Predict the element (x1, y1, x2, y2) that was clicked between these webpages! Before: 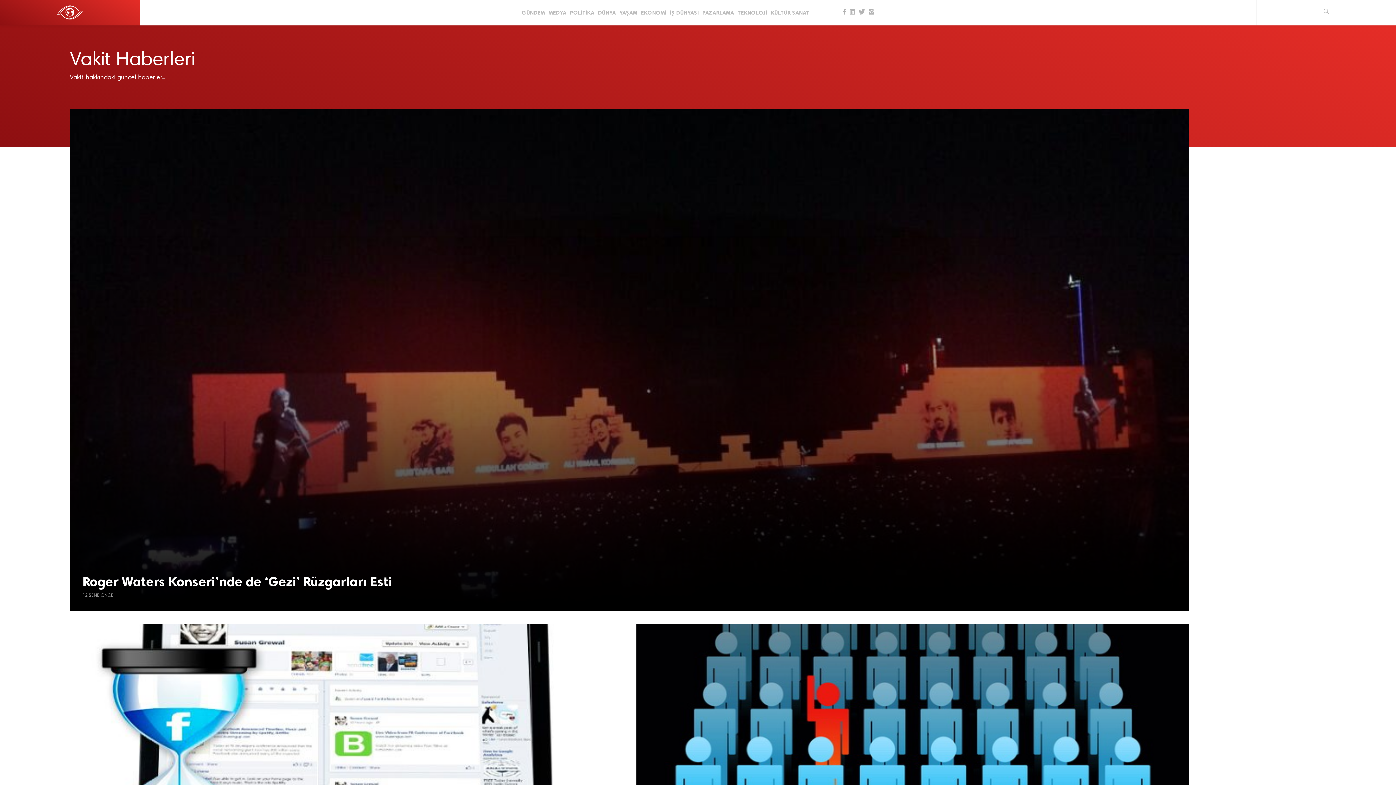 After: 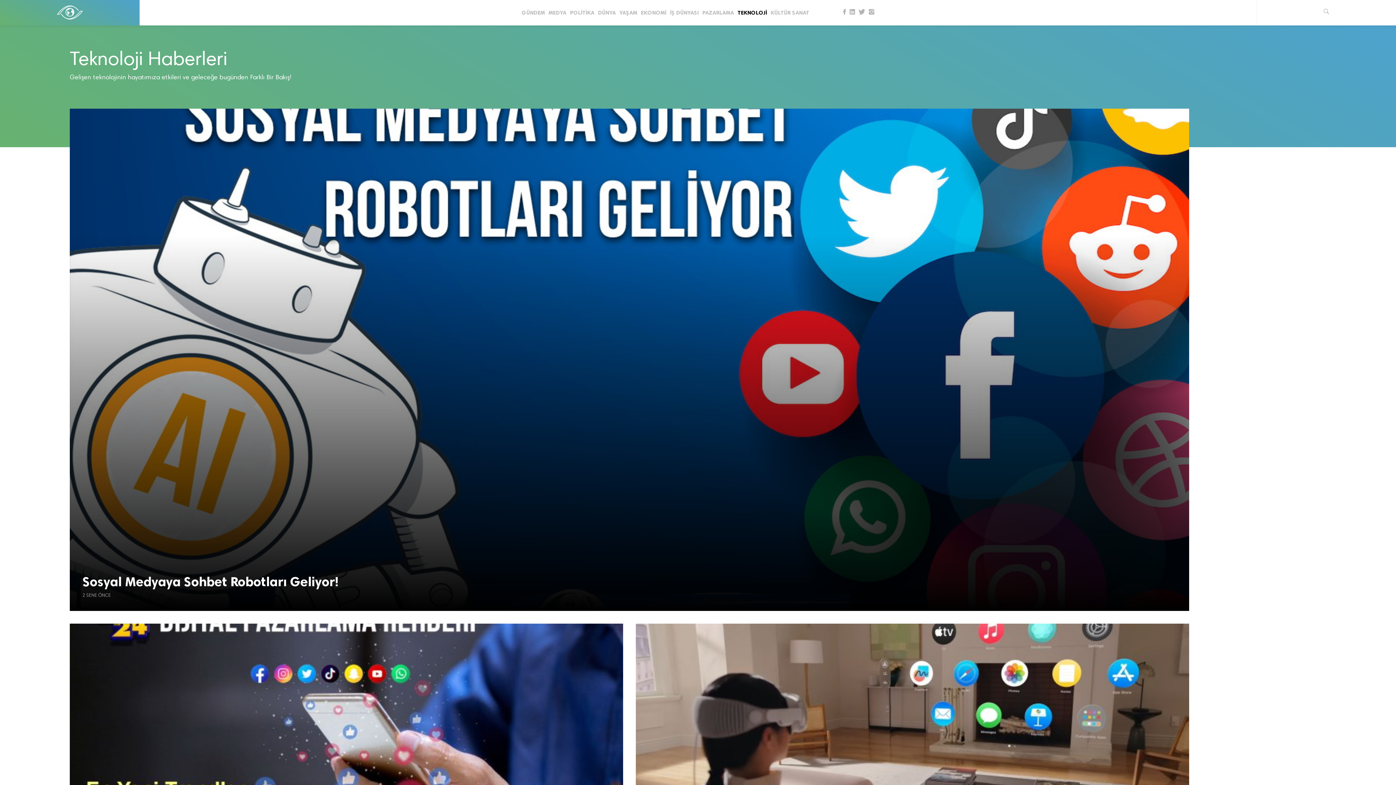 Action: label: TEKNOLOJİ bbox: (737, 0, 767, 25)